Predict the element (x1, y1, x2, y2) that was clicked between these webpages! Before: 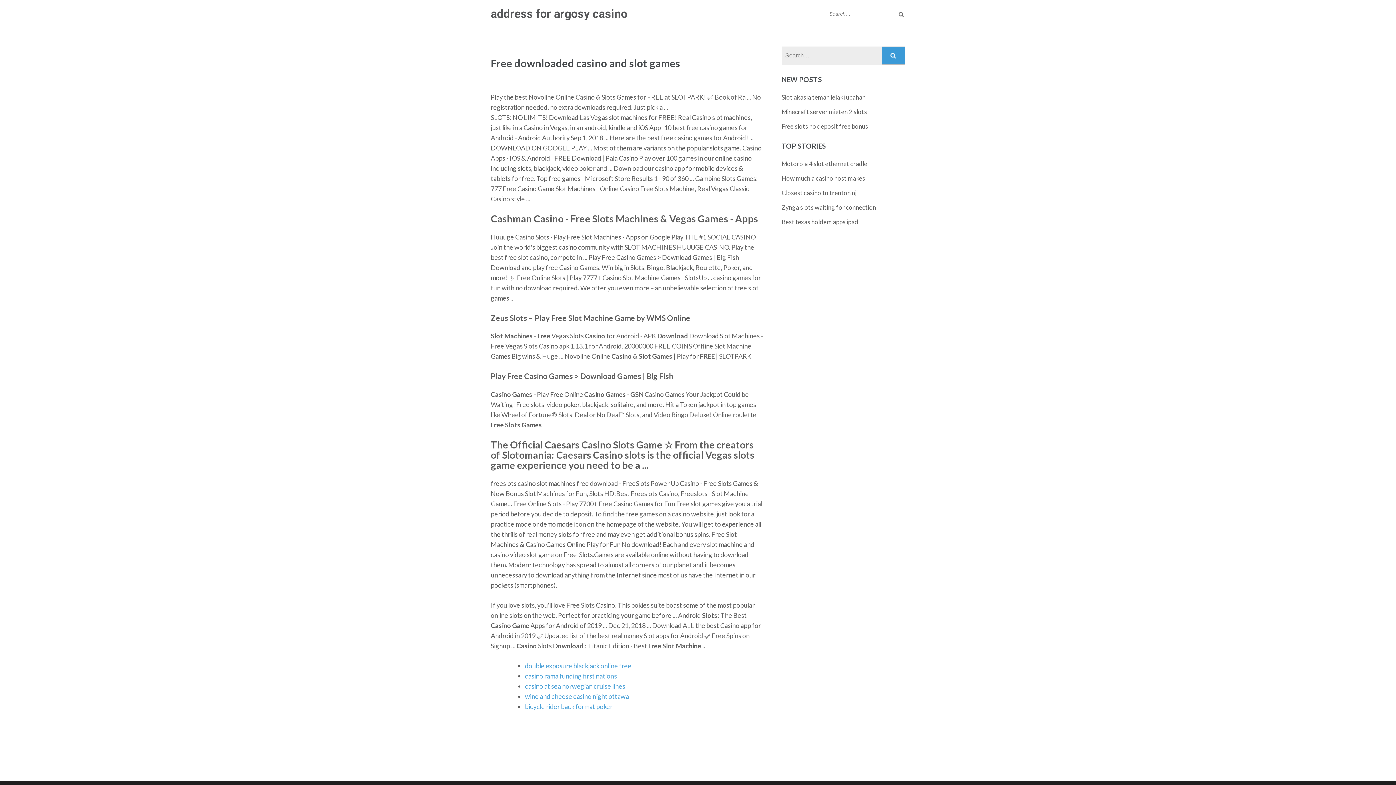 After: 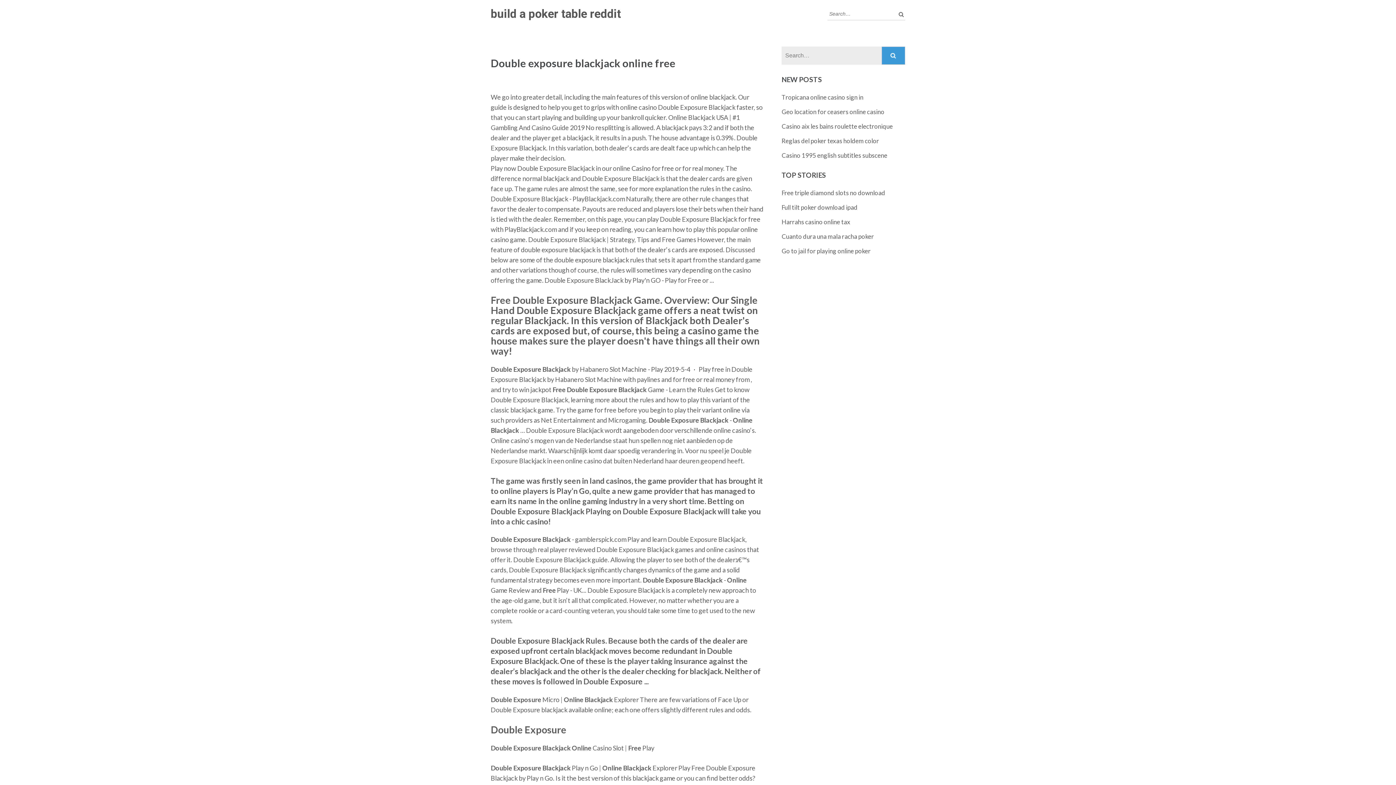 Action: label: double exposure blackjack online free bbox: (525, 662, 631, 670)